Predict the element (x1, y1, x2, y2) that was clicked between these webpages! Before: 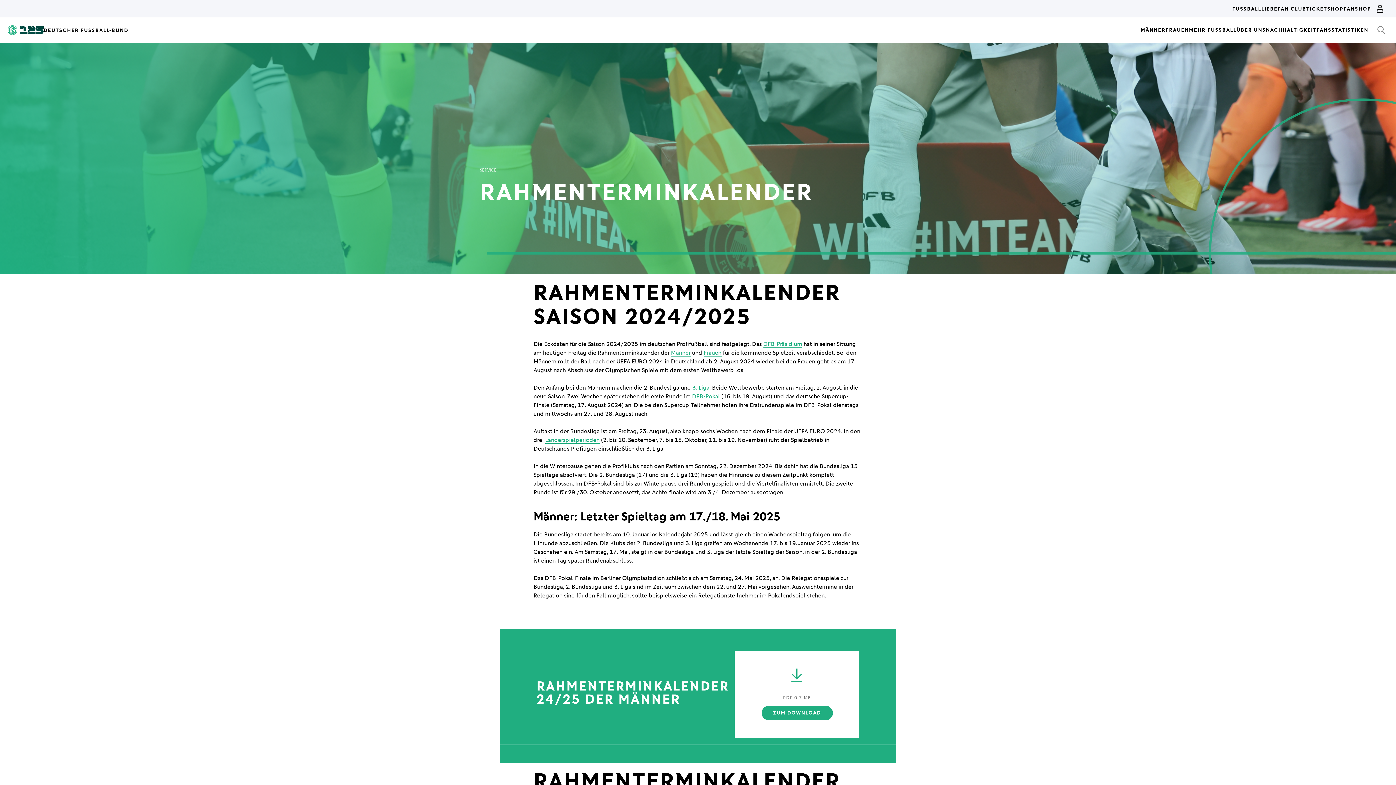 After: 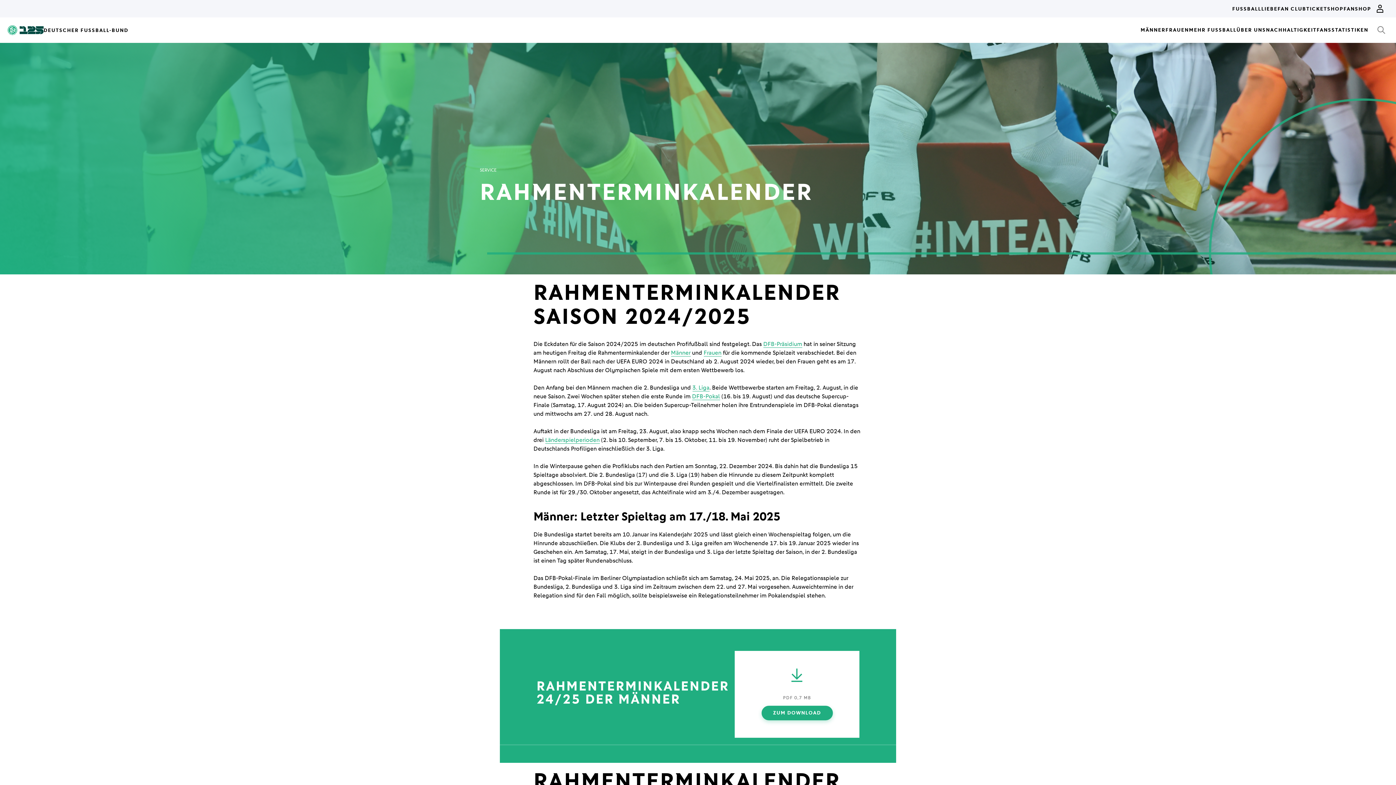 Action: bbox: (761, 706, 832, 720) label: ZUM DOWNLOAD